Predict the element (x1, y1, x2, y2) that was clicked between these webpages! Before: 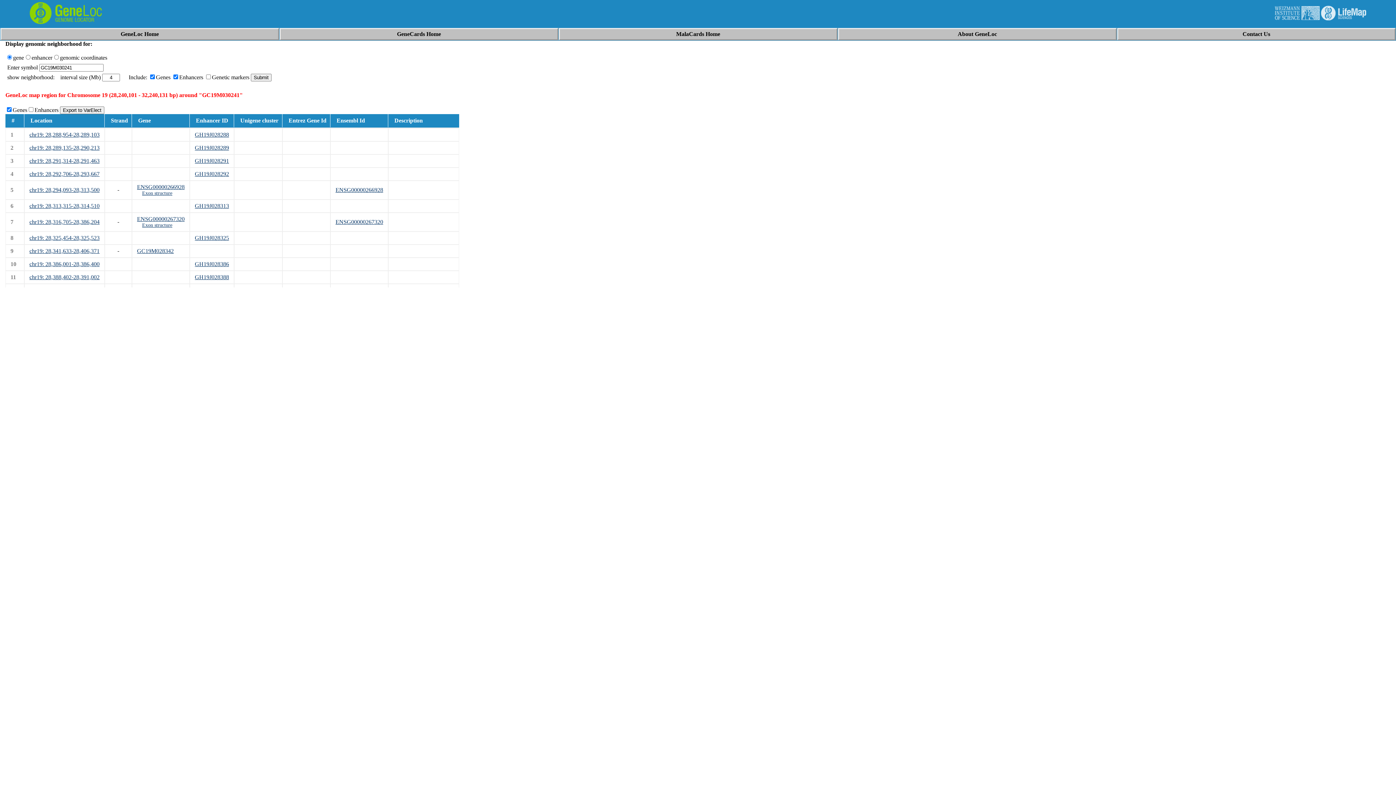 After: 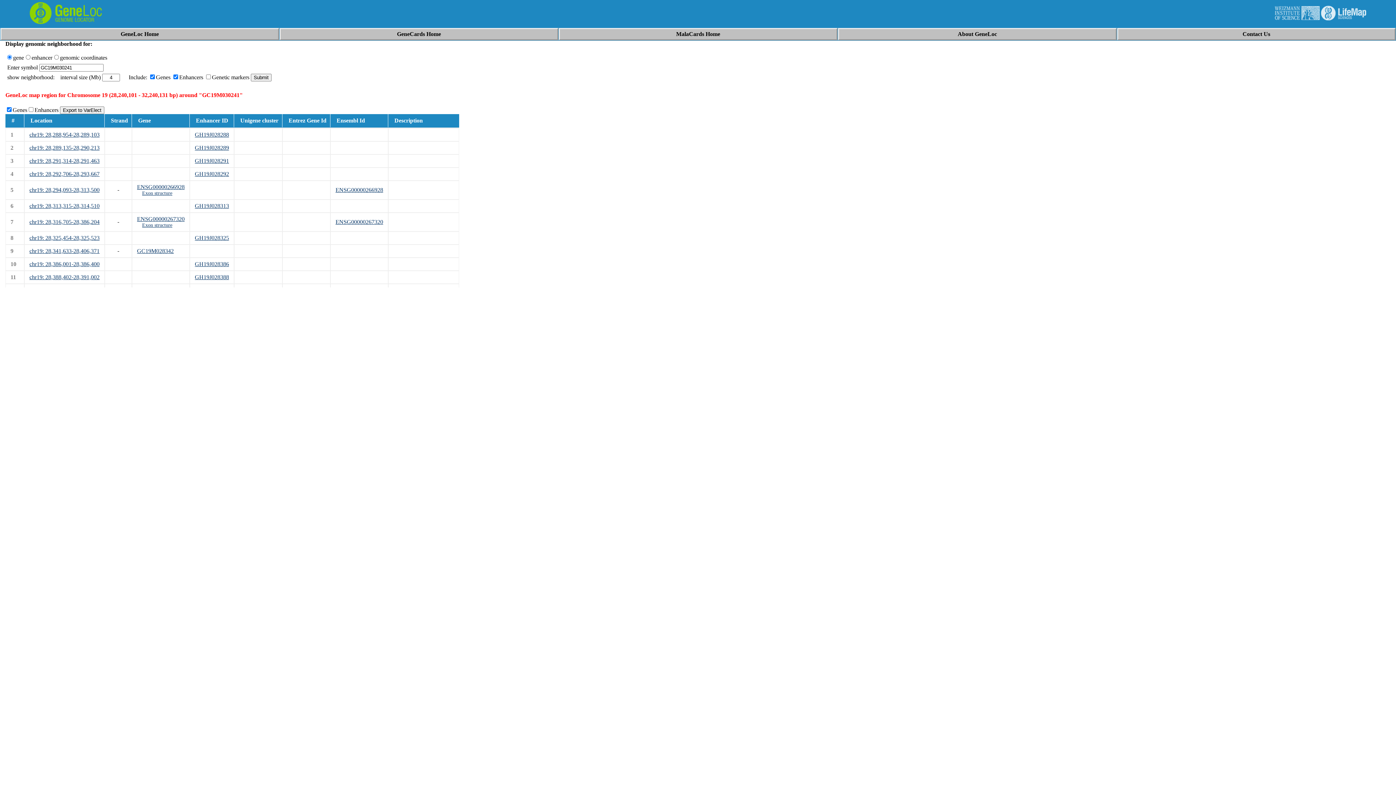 Action: bbox: (194, 234, 229, 241) label: GH19J028325